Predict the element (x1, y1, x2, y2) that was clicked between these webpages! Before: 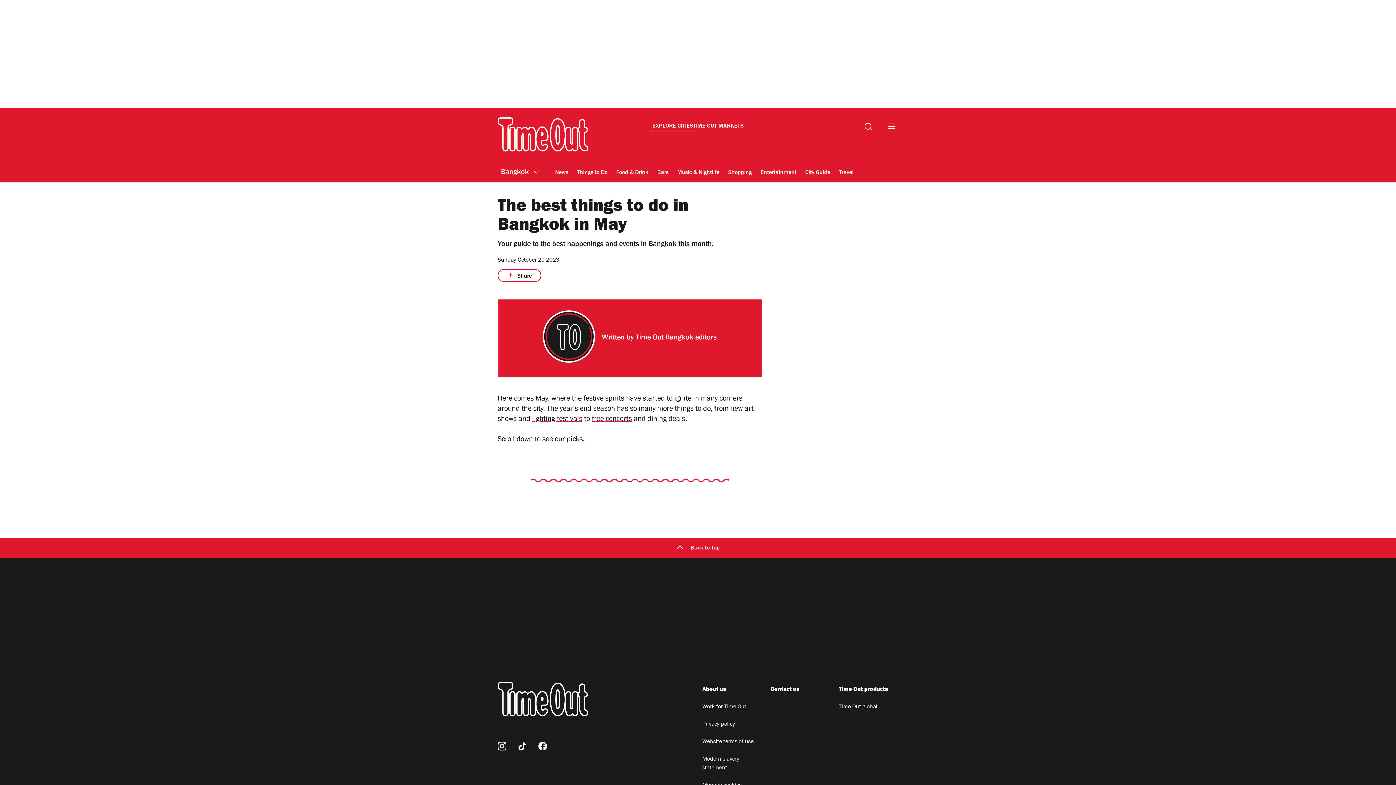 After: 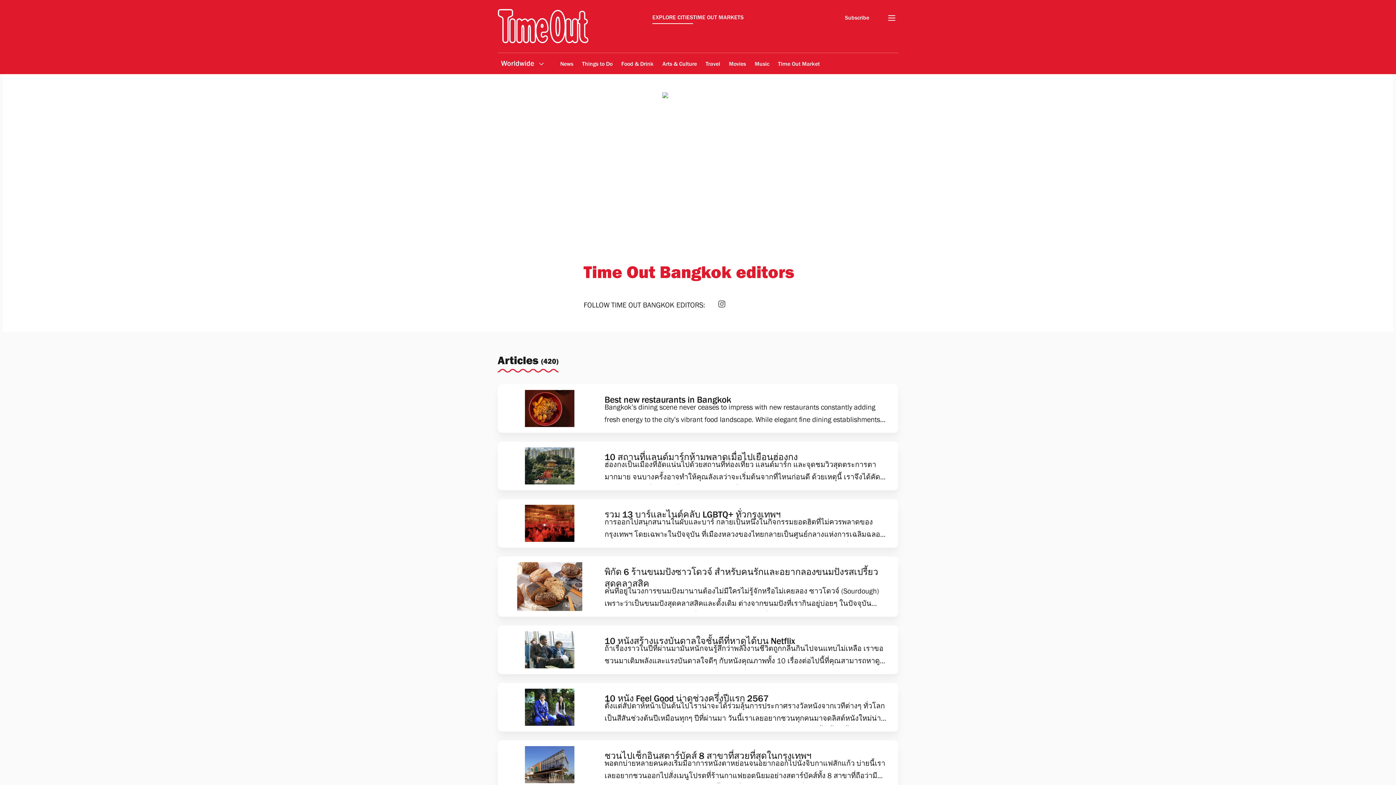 Action: bbox: (543, 310, 595, 362)